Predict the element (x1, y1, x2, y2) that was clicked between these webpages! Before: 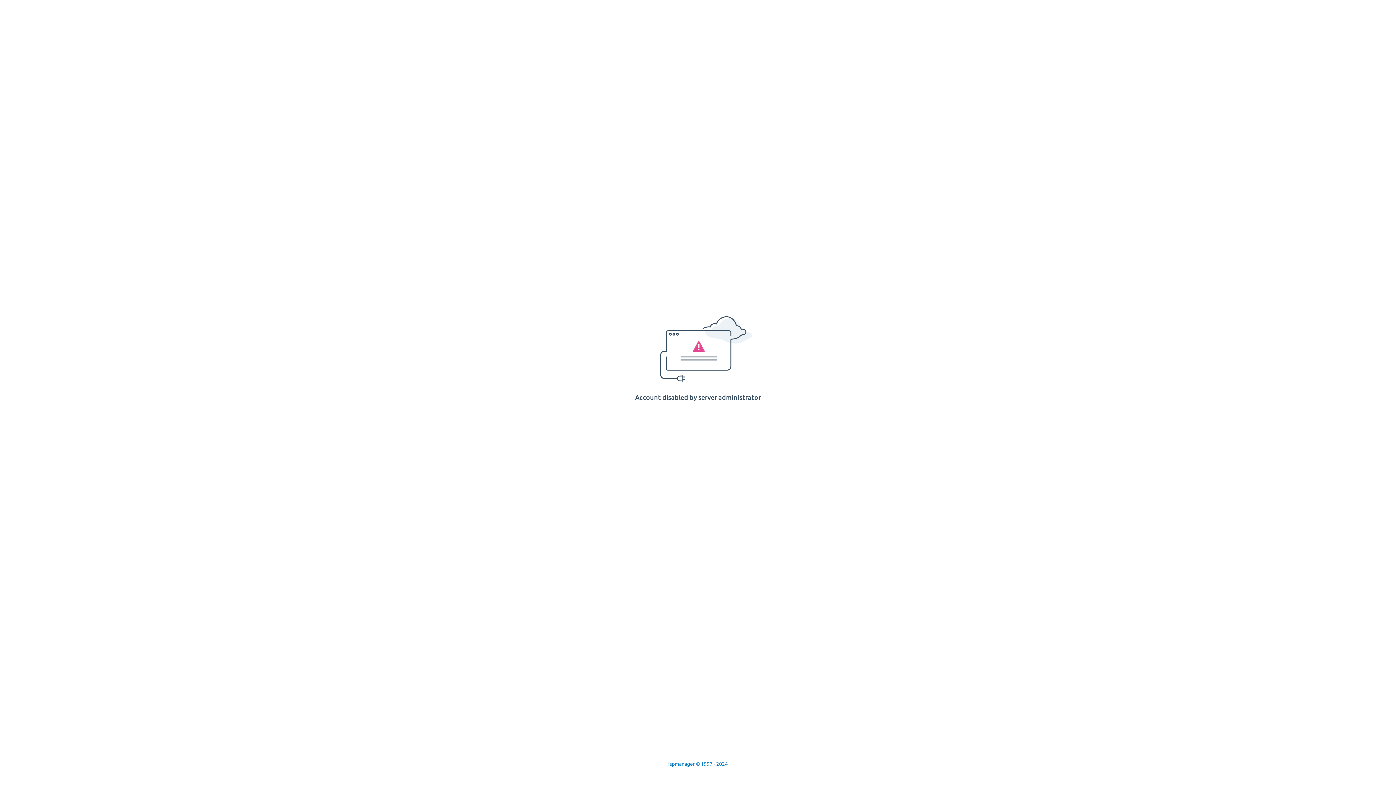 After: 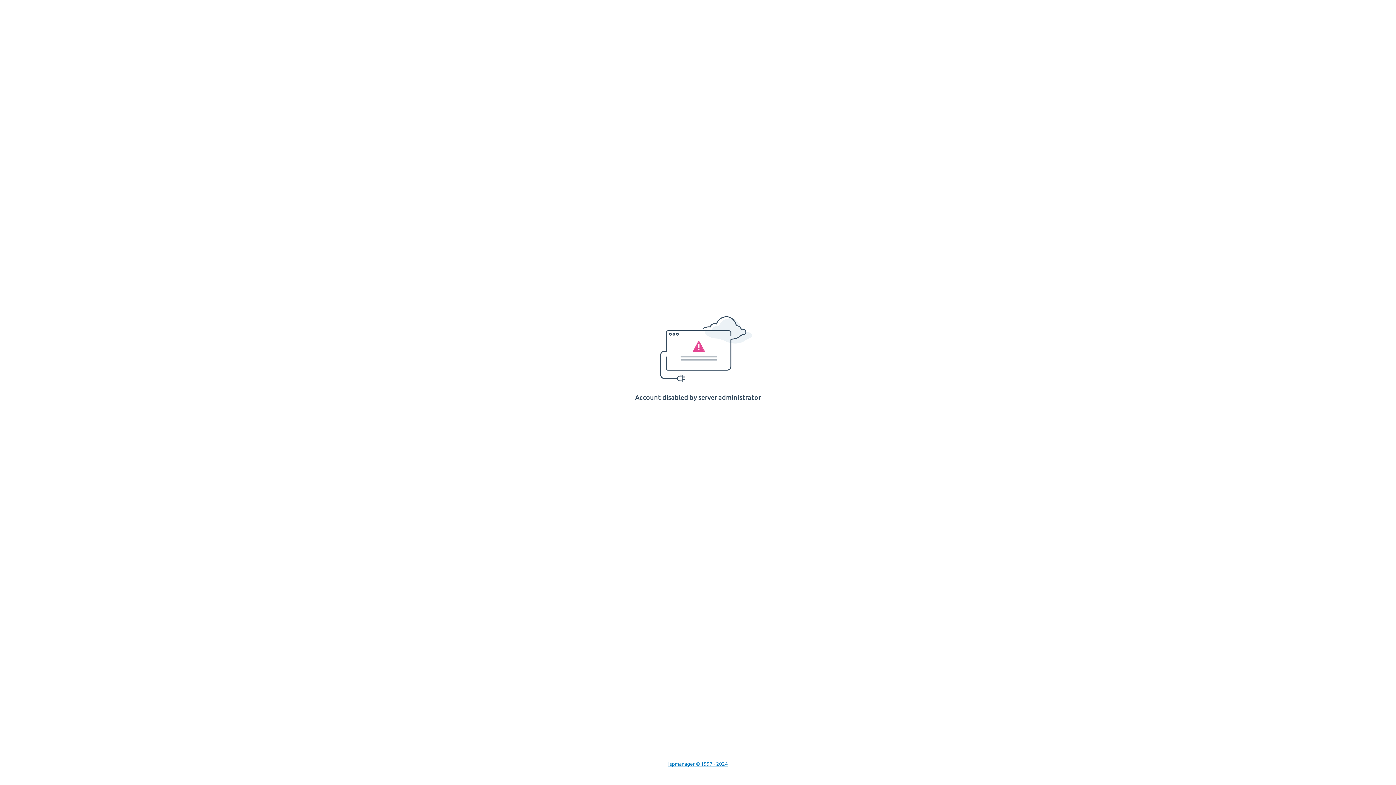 Action: label: Ispmanager © 1997 - 2024 bbox: (668, 761, 728, 767)